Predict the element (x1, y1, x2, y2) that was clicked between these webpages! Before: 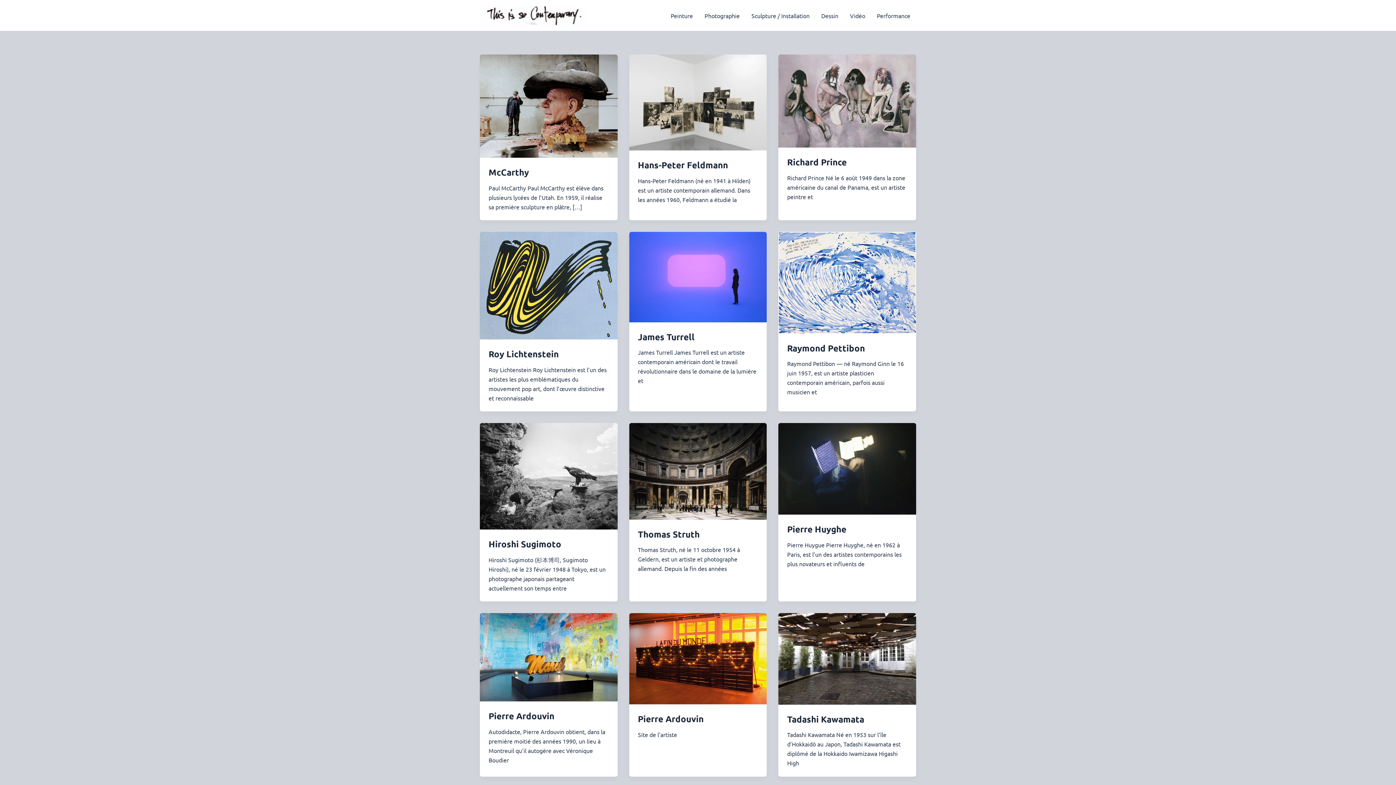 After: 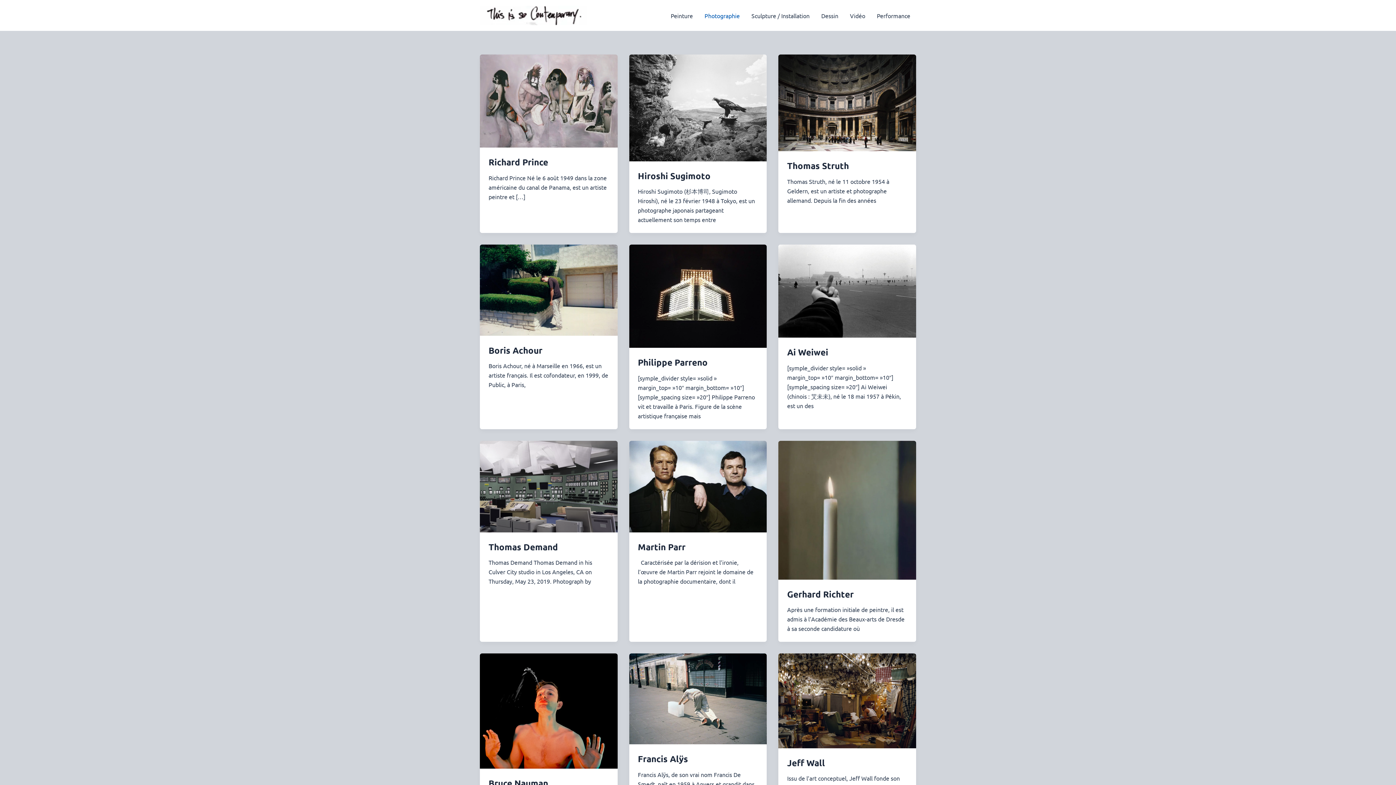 Action: bbox: (698, 0, 745, 30) label: Photographie